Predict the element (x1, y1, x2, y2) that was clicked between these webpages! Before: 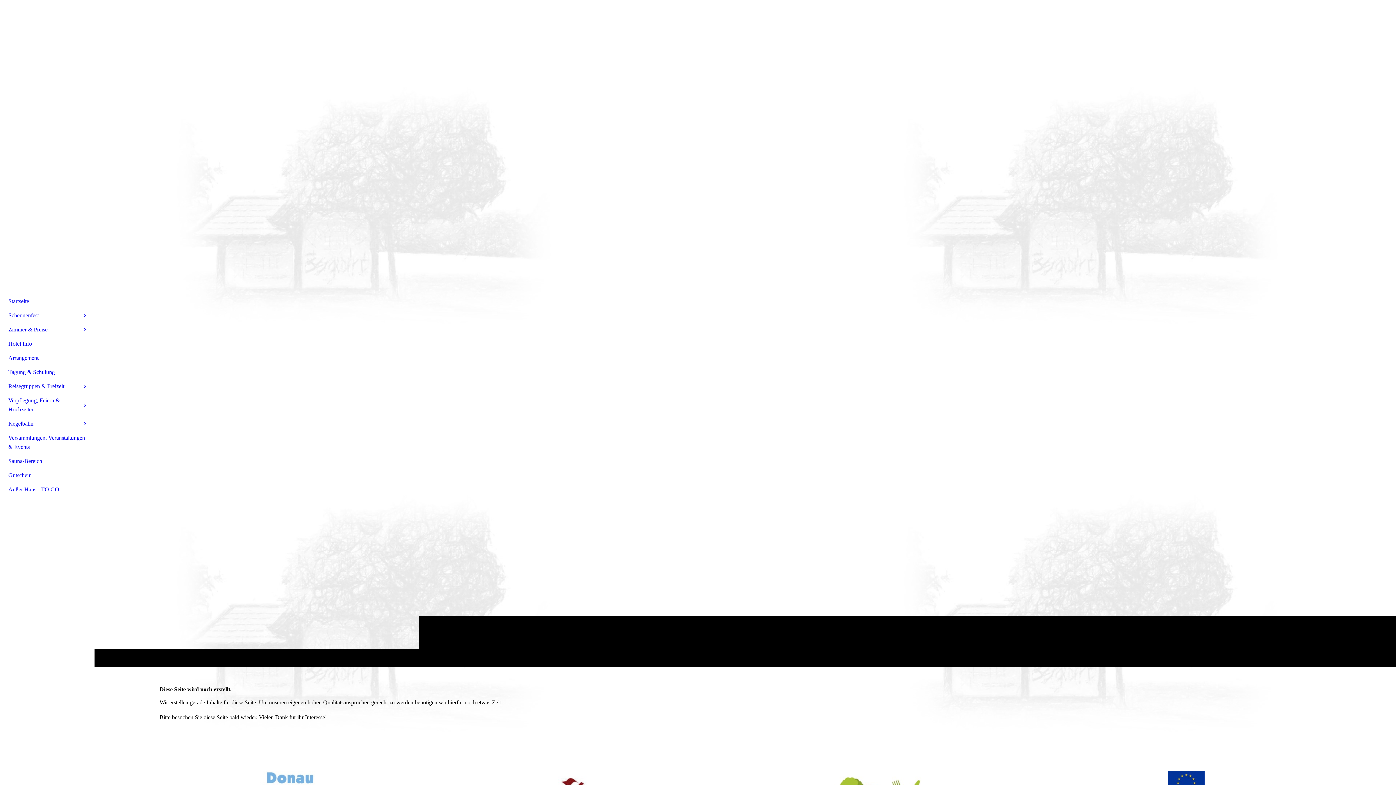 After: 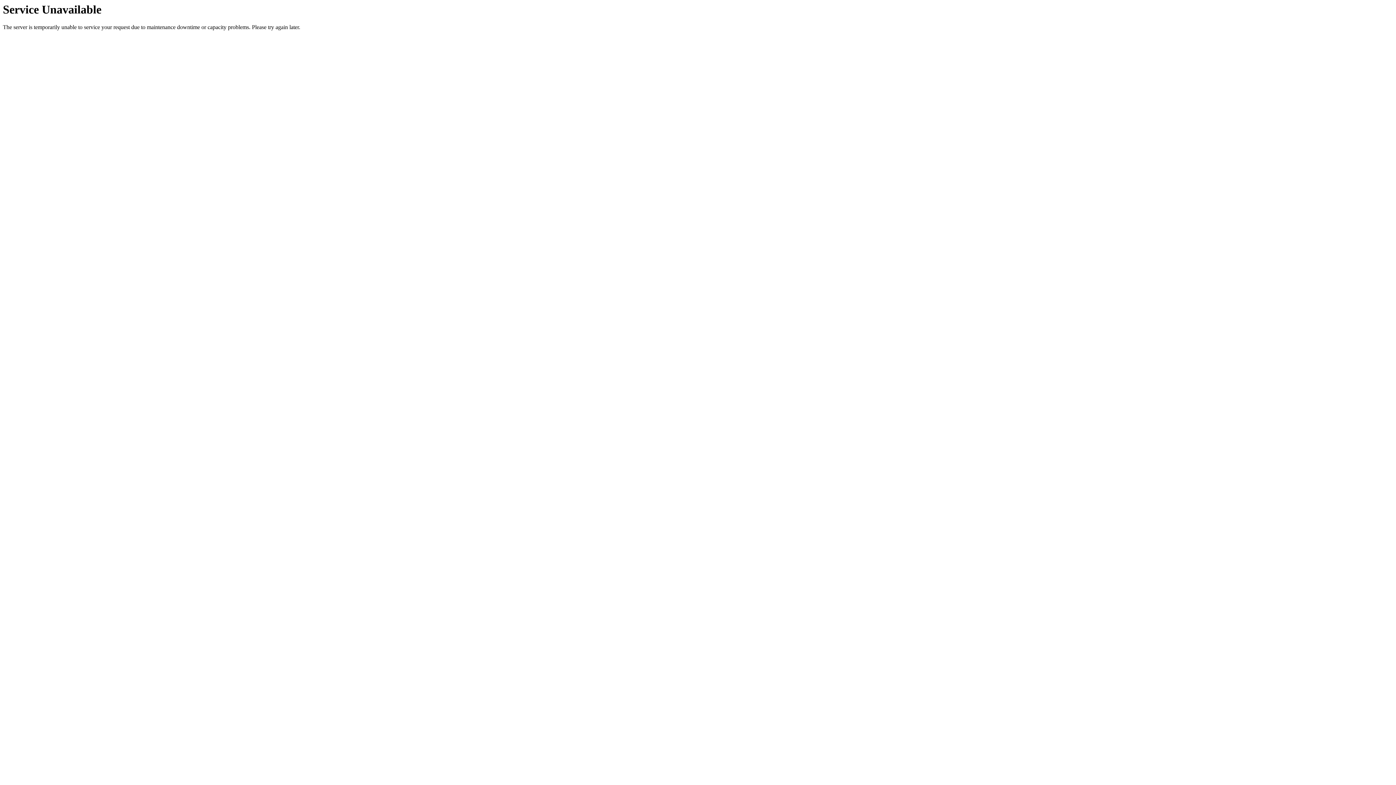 Action: bbox: (0, 0, 94, 54)